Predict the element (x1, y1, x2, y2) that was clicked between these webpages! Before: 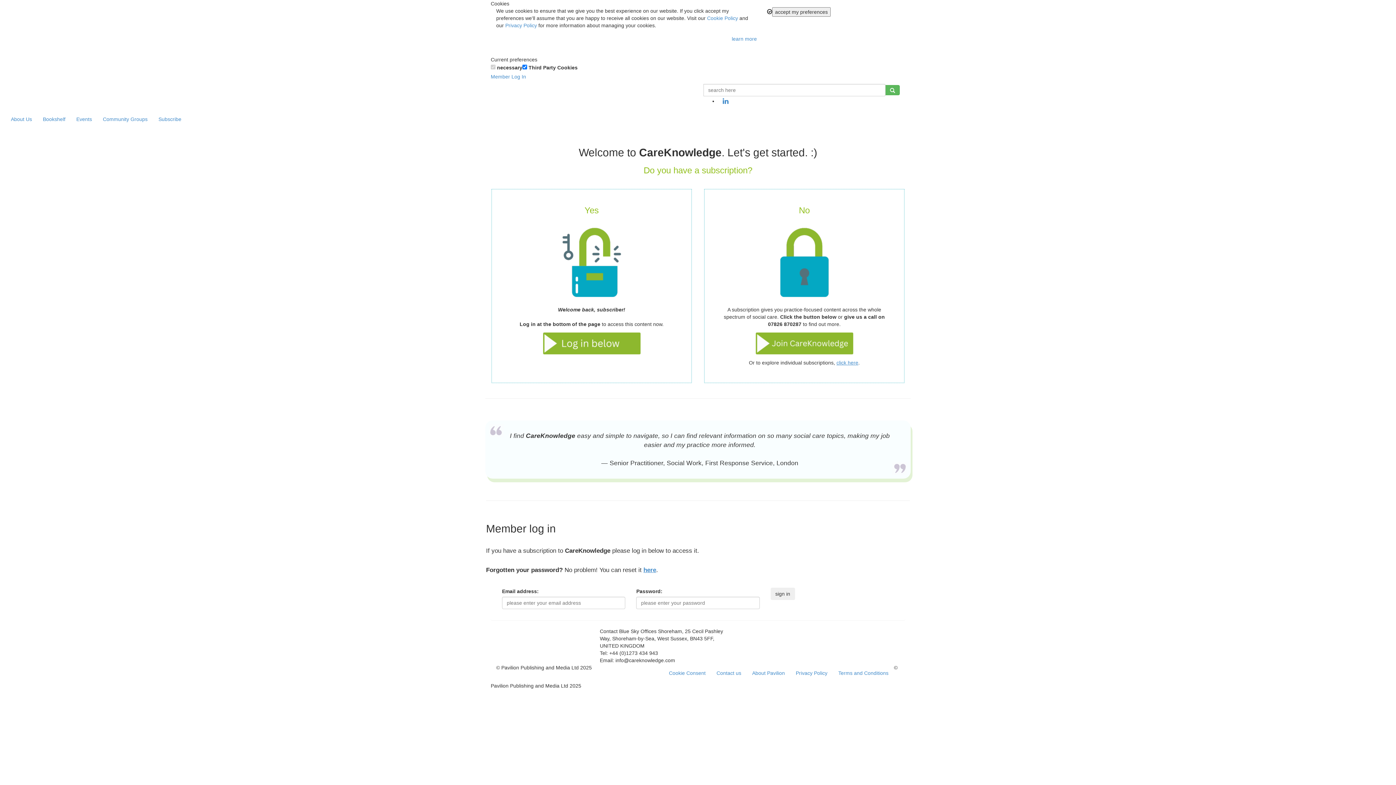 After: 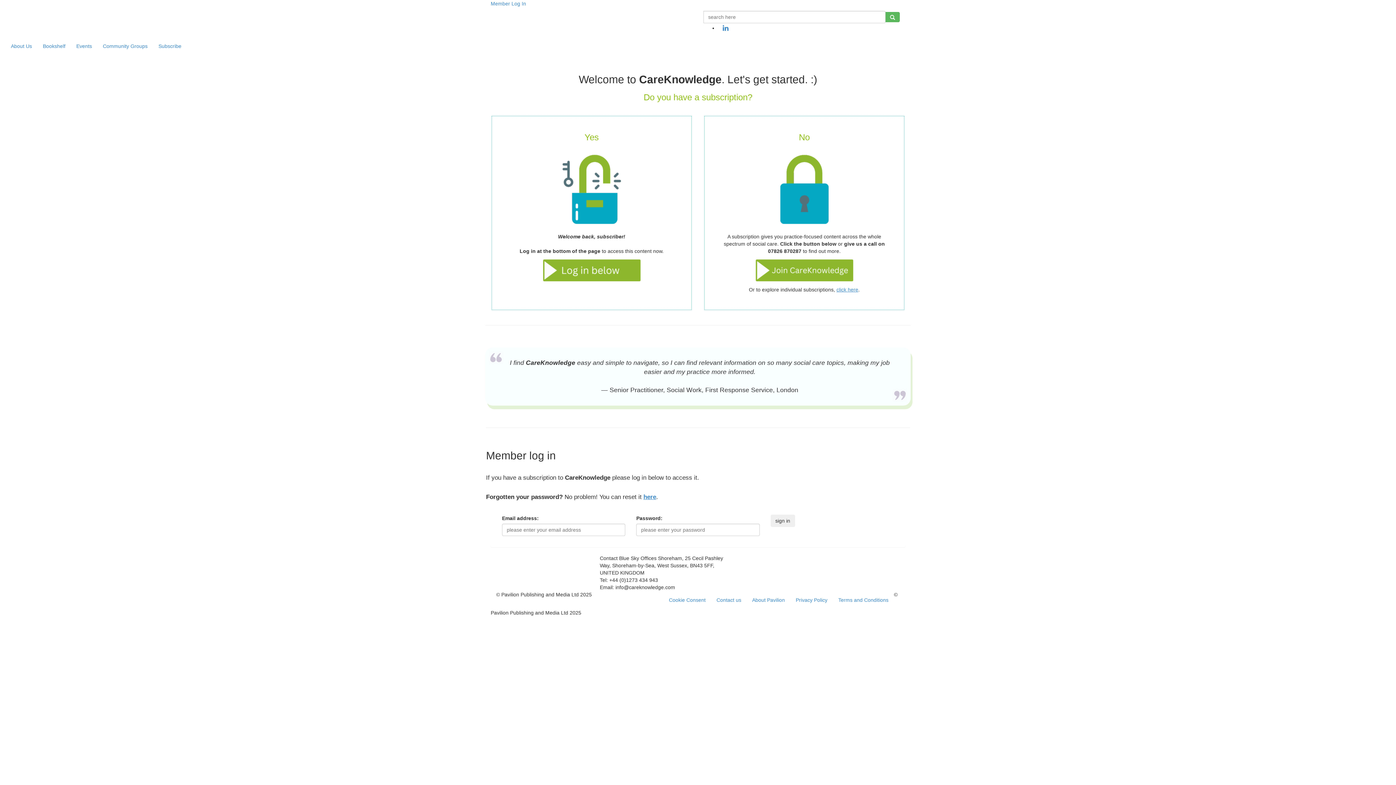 Action: bbox: (772, 7, 830, 16) label: accept my preferences